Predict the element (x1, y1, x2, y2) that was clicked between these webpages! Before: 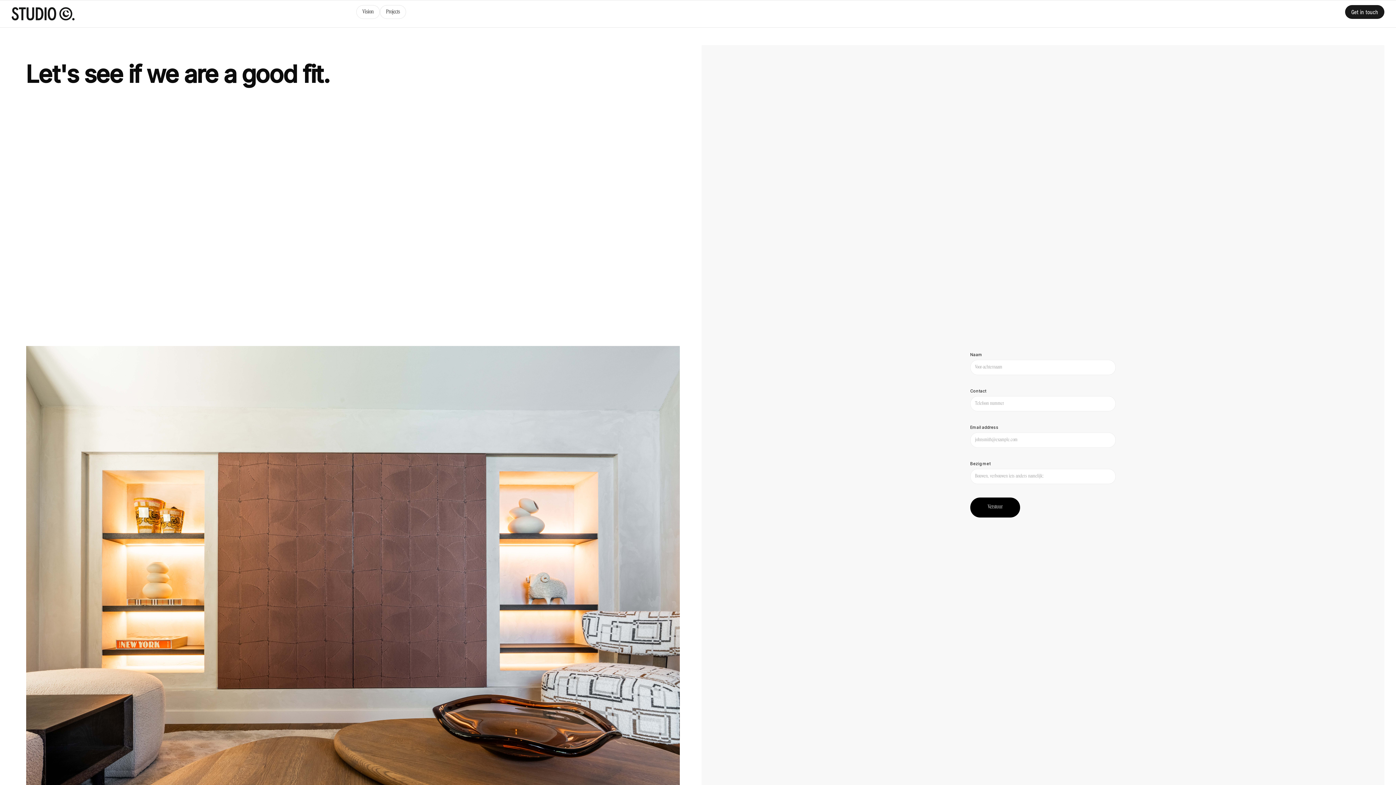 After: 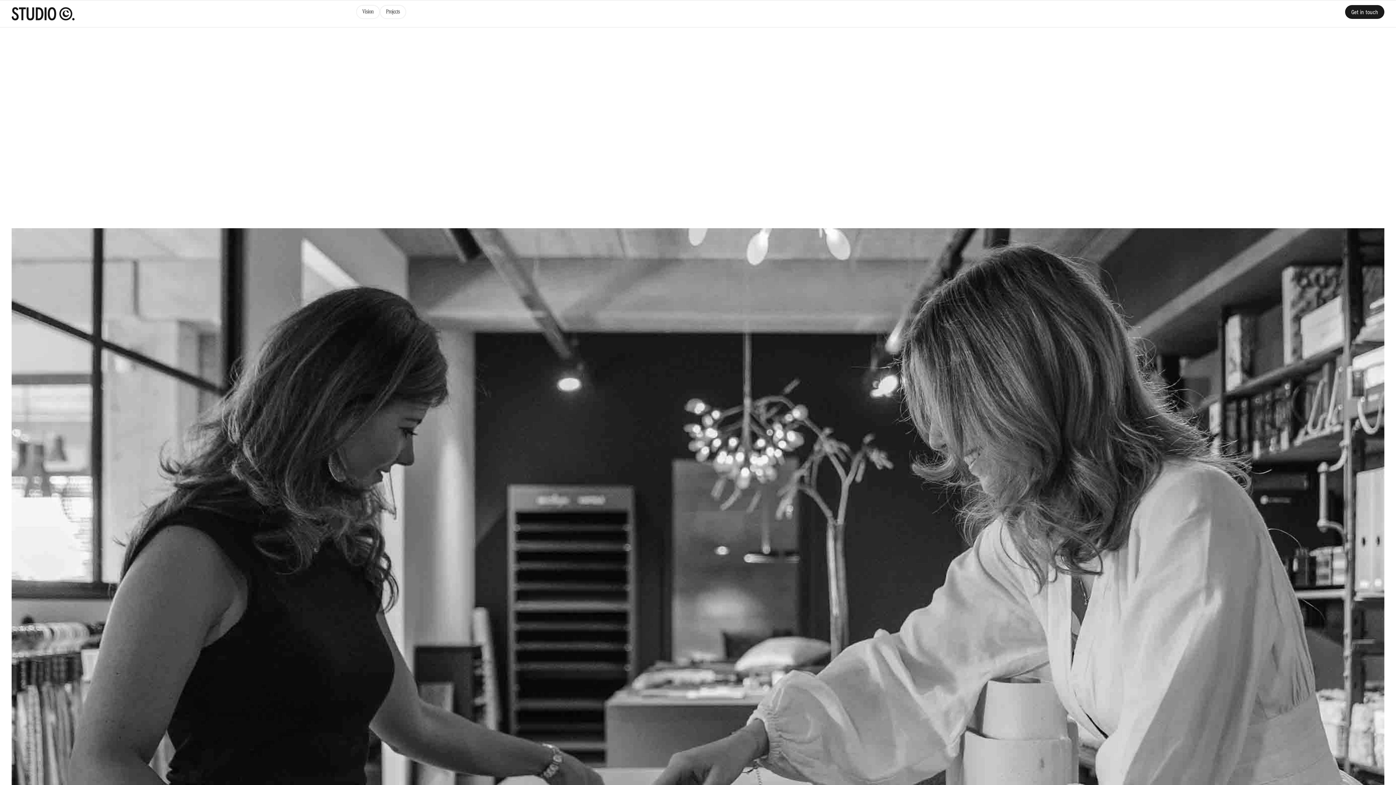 Action: label: Vision
Vision bbox: (356, 5, 380, 18)